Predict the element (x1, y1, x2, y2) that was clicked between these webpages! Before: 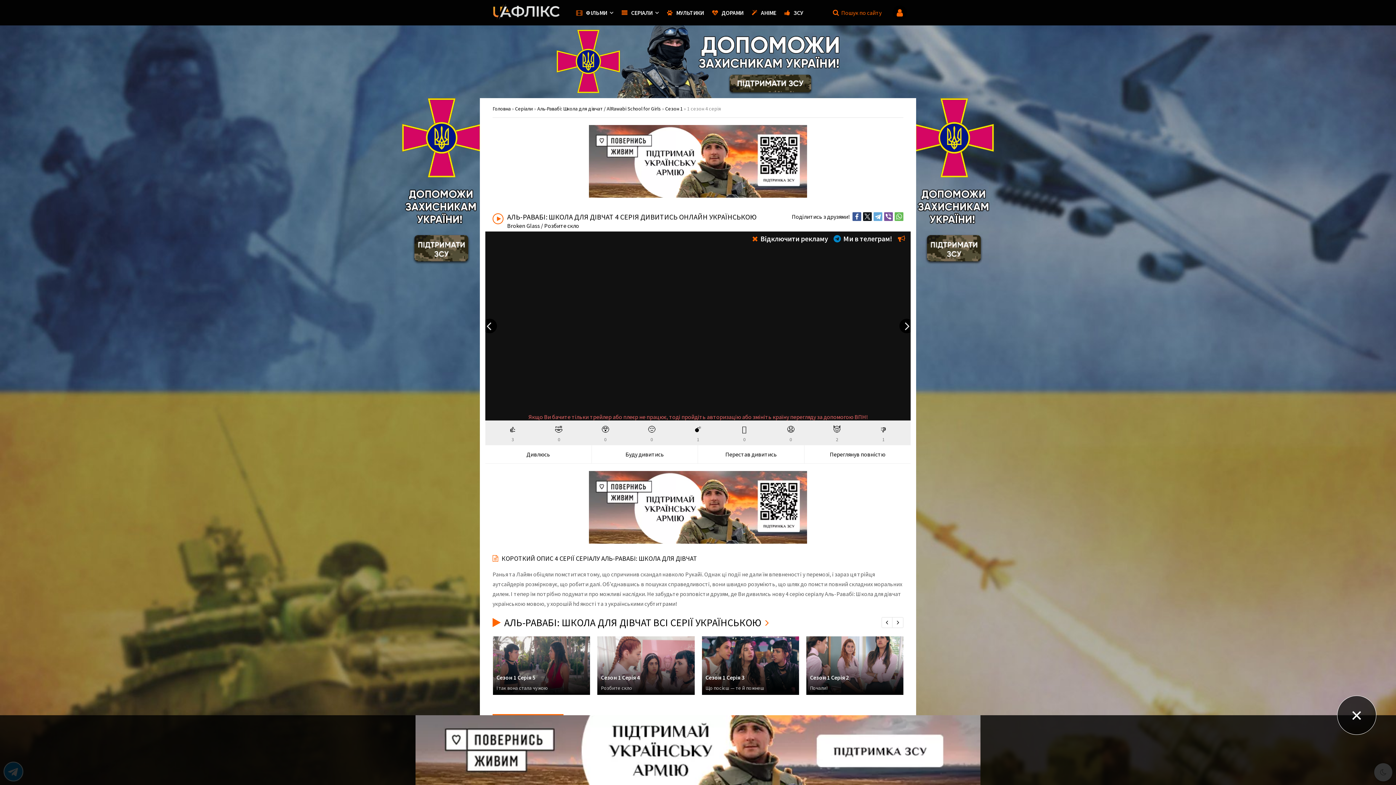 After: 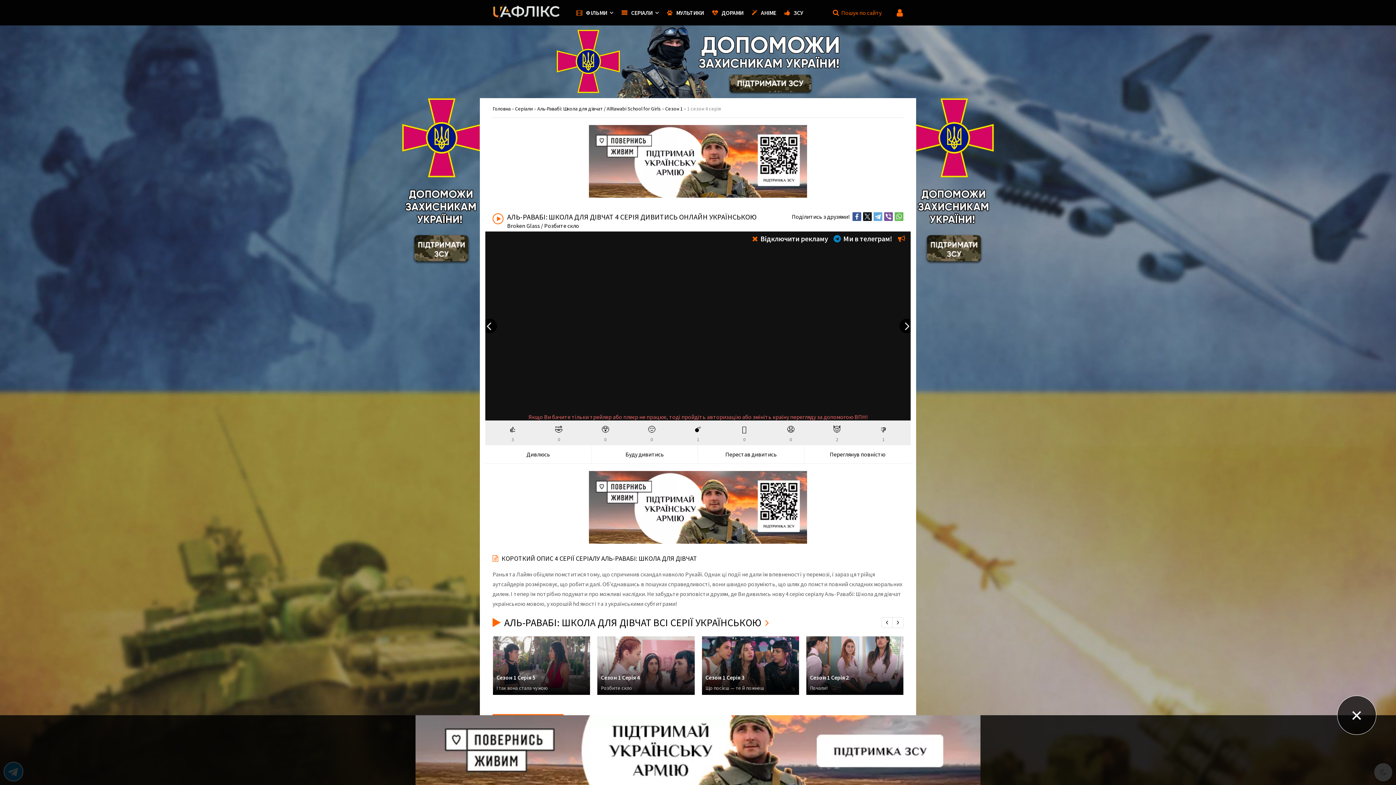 Action: bbox: (589, 471, 807, 544)